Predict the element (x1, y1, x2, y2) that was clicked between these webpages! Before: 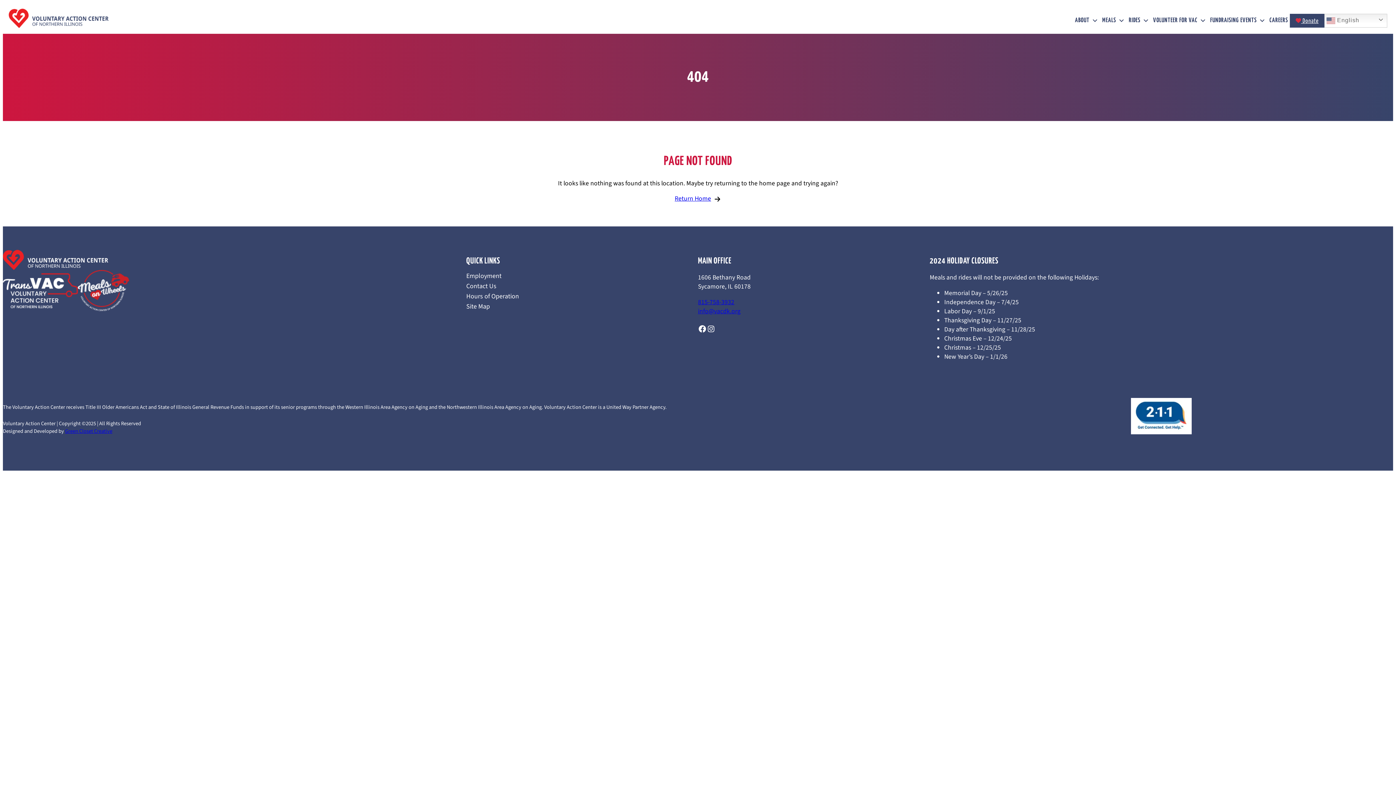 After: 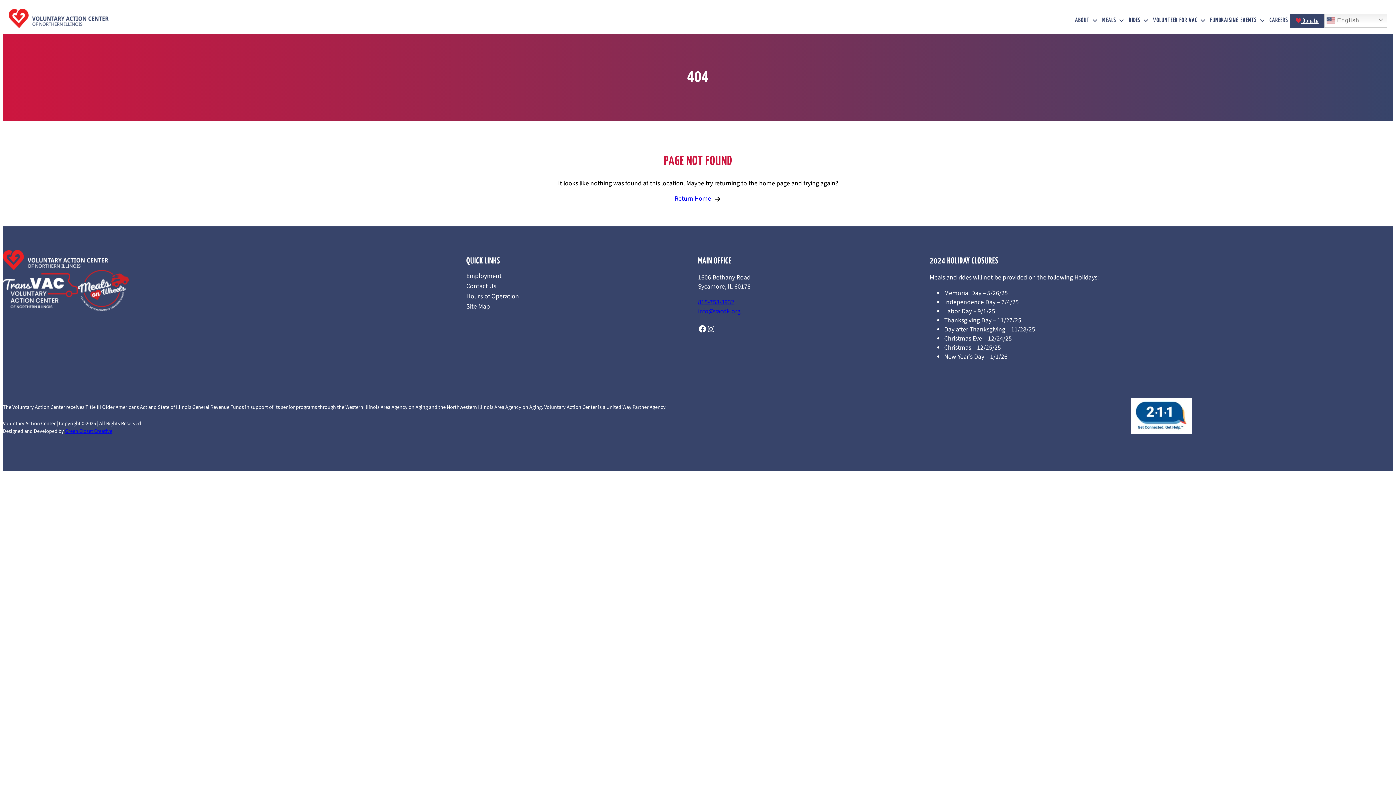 Action: label: info@vacdk.org bbox: (698, 306, 740, 315)